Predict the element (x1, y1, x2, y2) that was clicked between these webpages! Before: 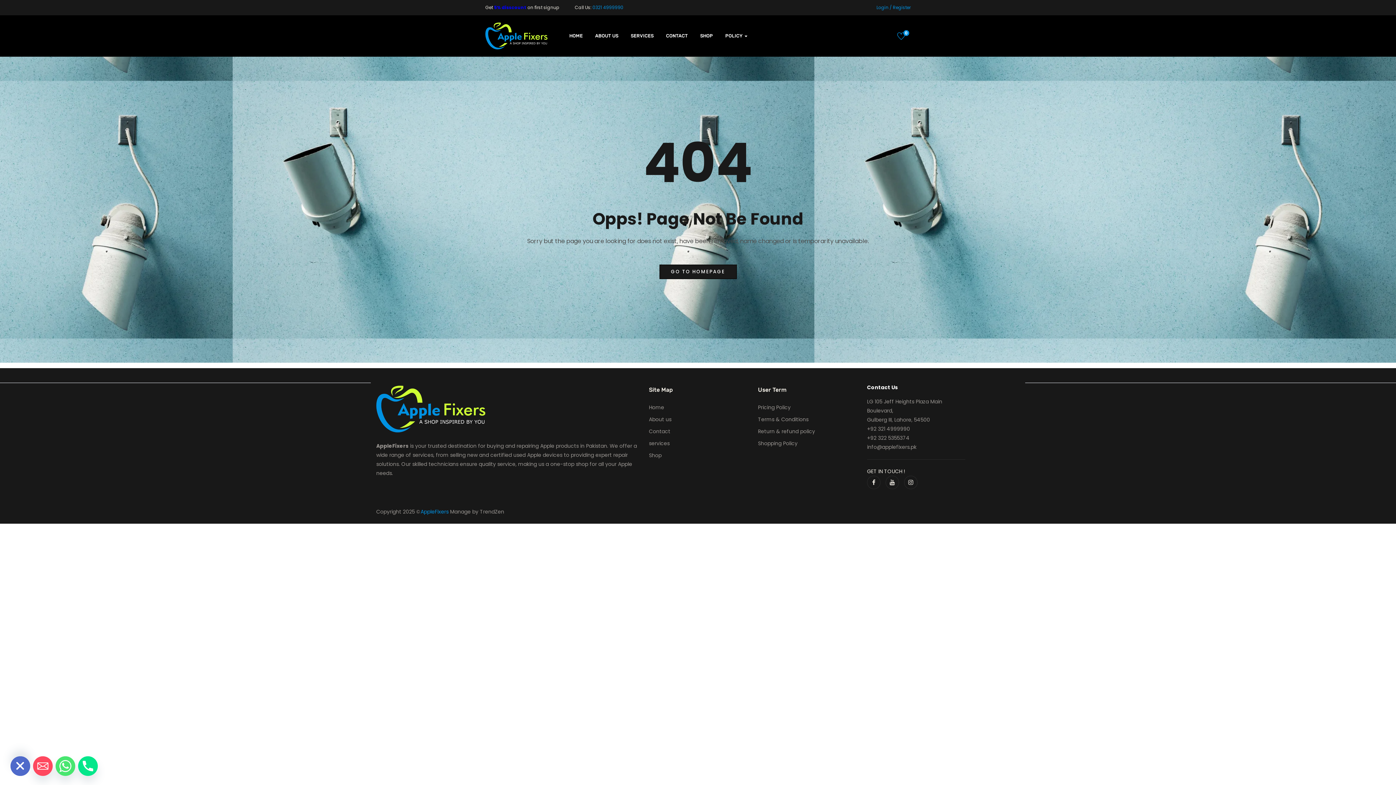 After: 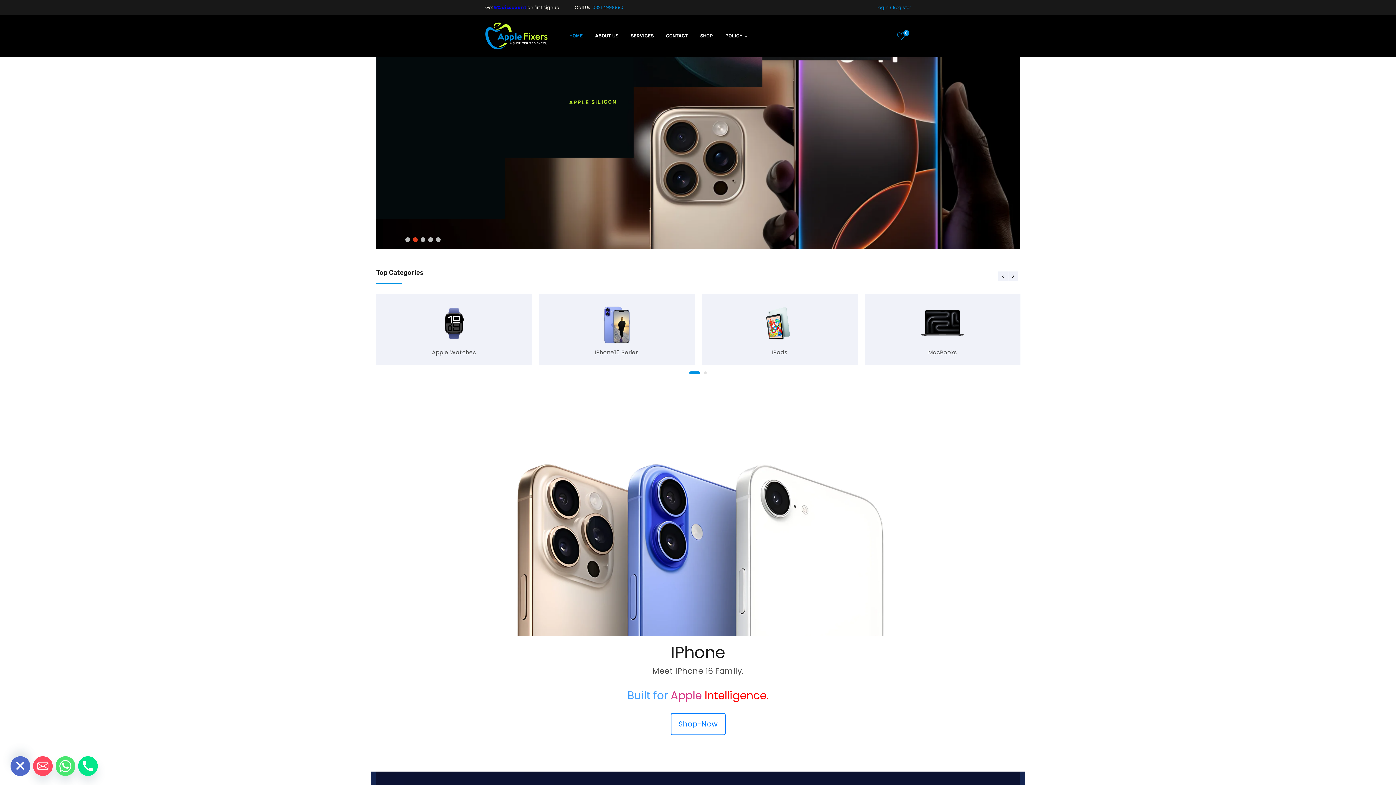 Action: label: Home bbox: (649, 403, 664, 411)